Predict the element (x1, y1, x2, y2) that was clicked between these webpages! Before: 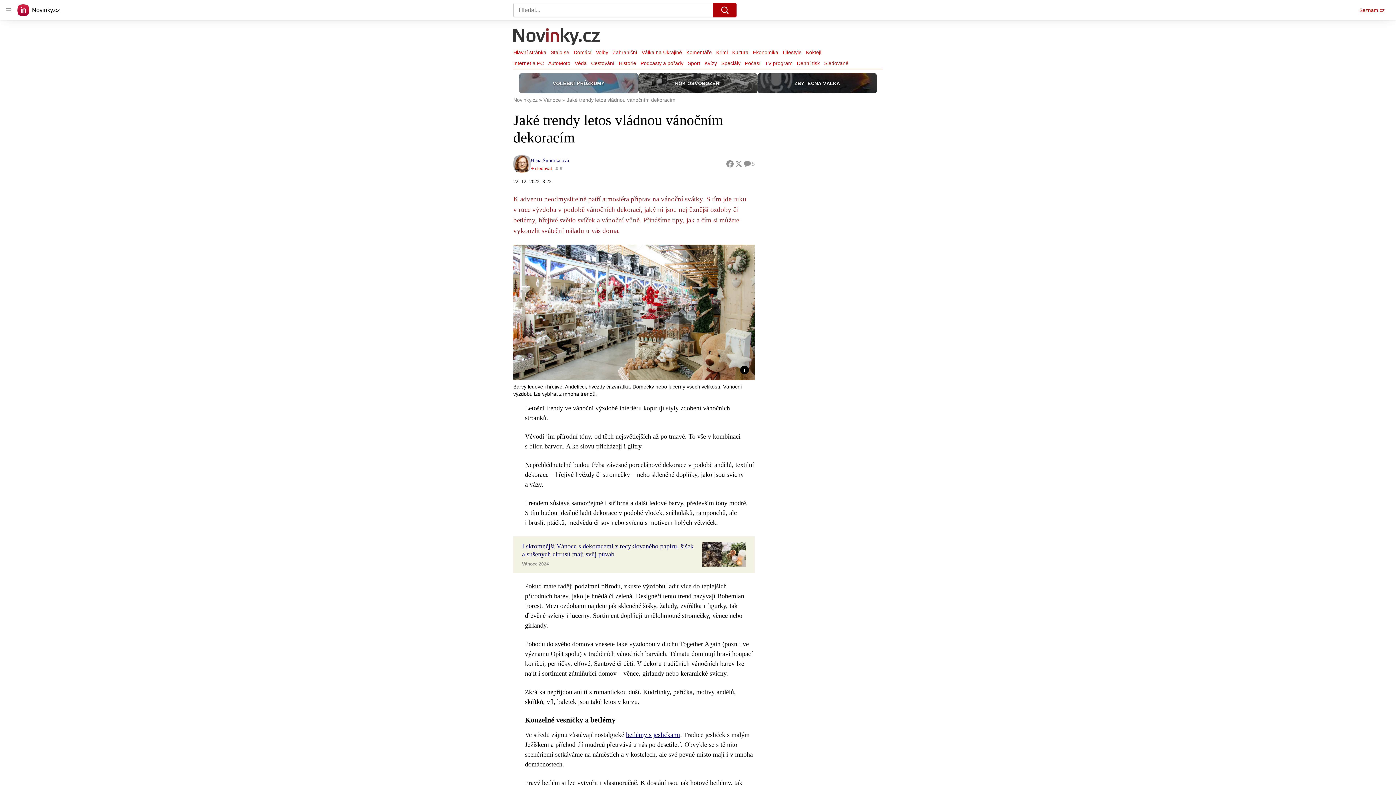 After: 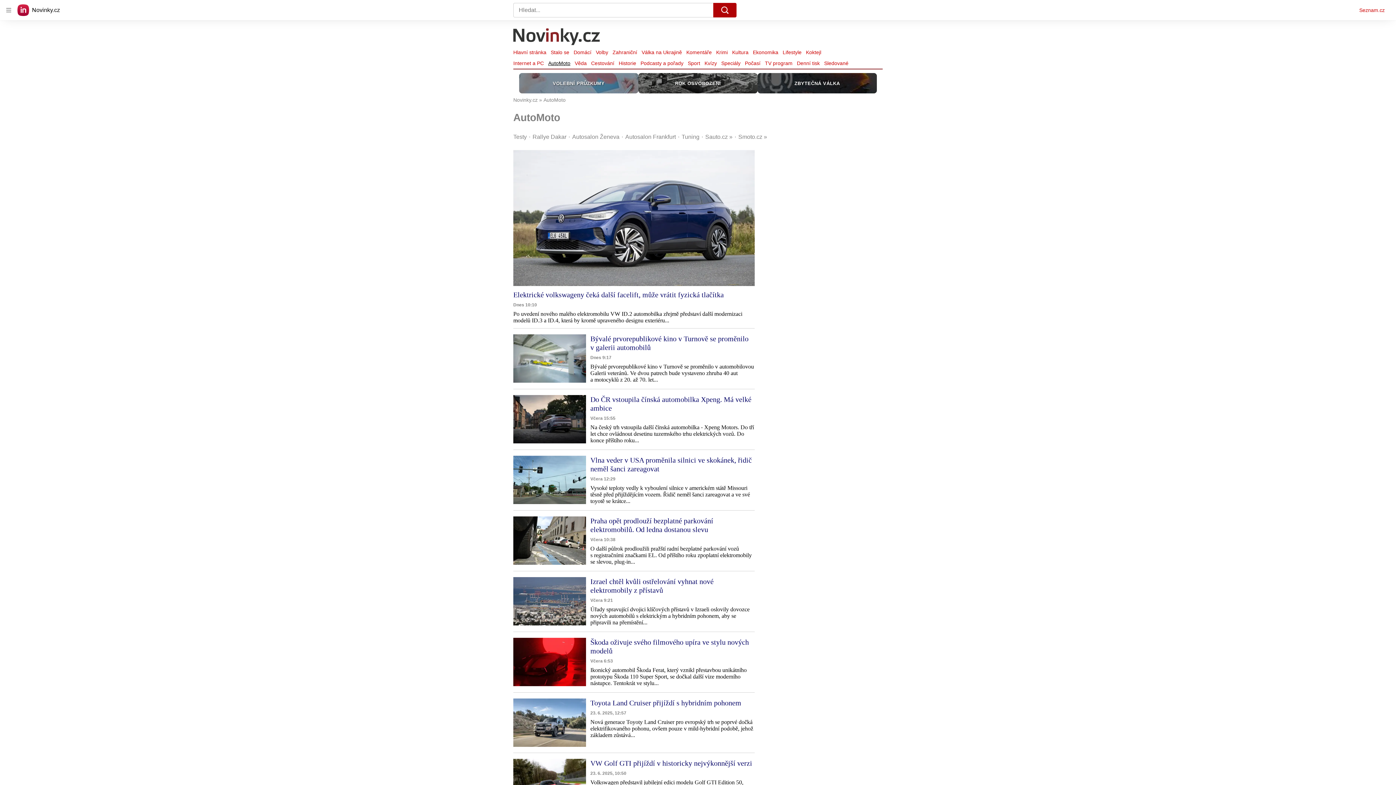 Action: bbox: (546, 58, 572, 68) label: AutoMoto